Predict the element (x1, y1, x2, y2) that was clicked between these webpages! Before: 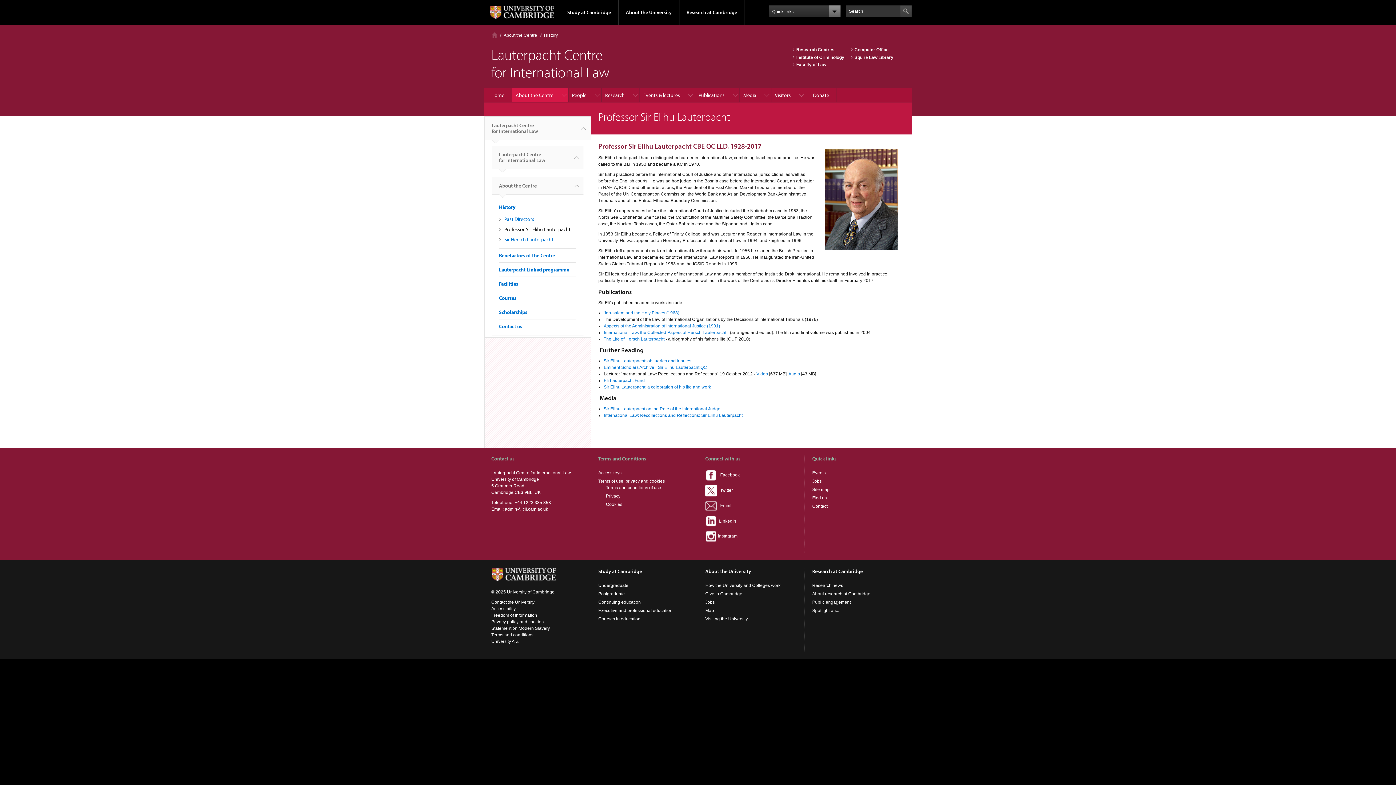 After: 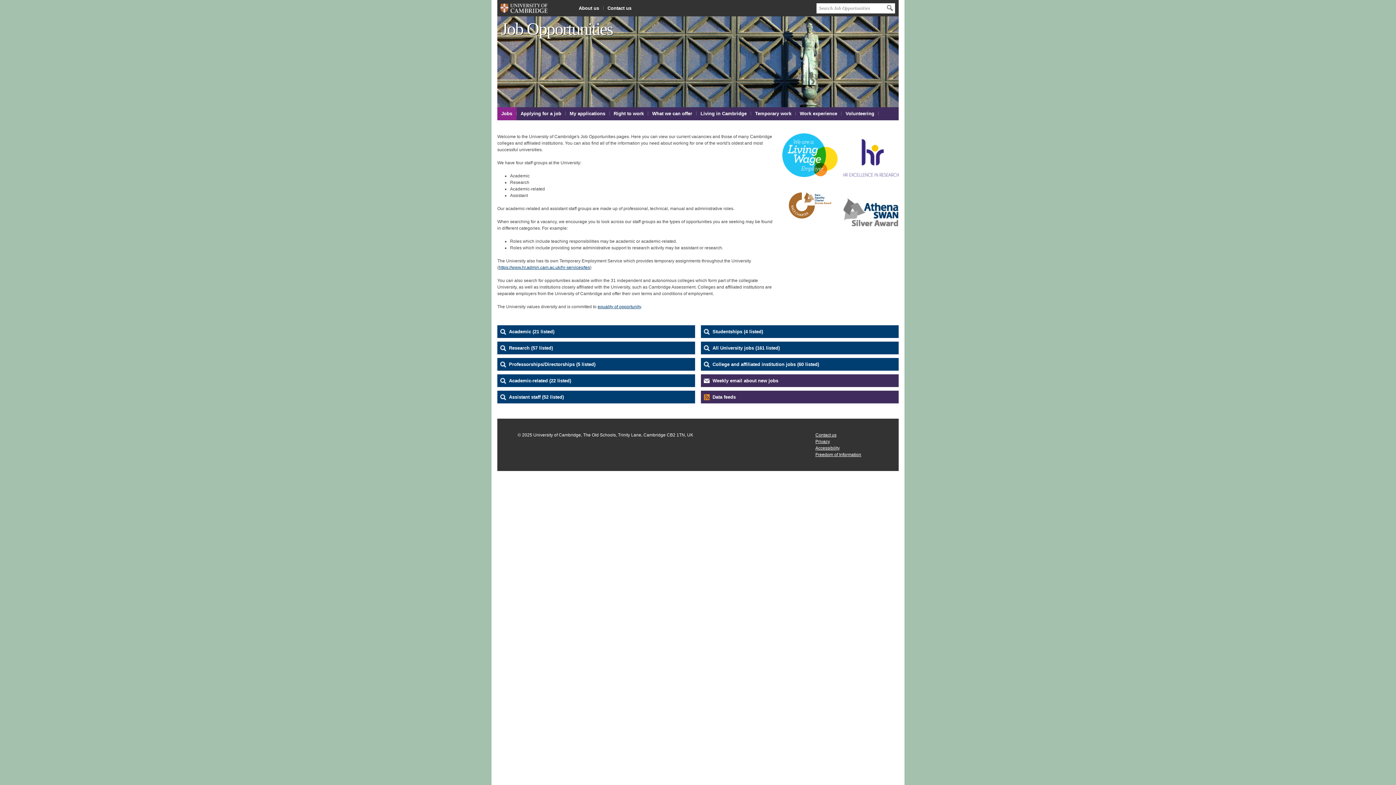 Action: bbox: (705, 600, 714, 605) label: Jobs